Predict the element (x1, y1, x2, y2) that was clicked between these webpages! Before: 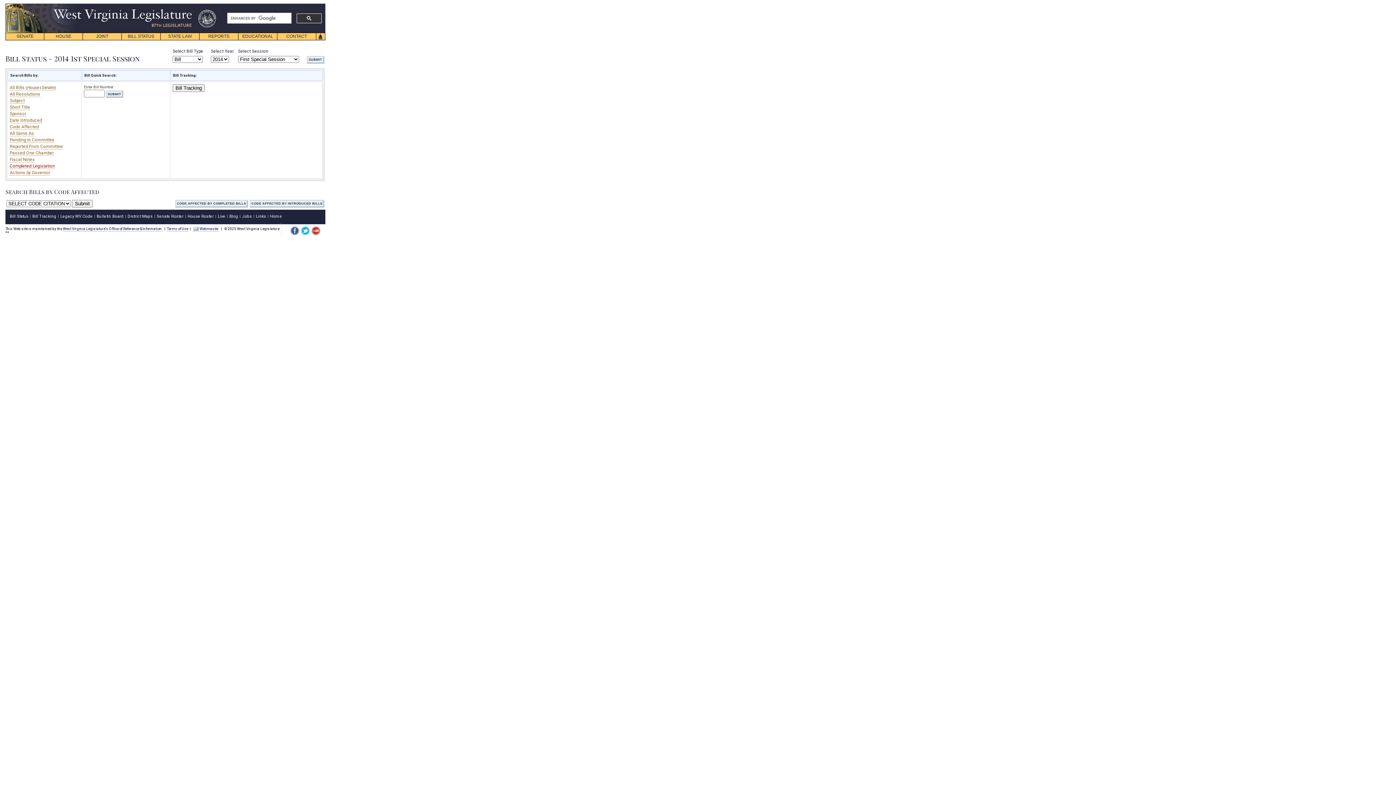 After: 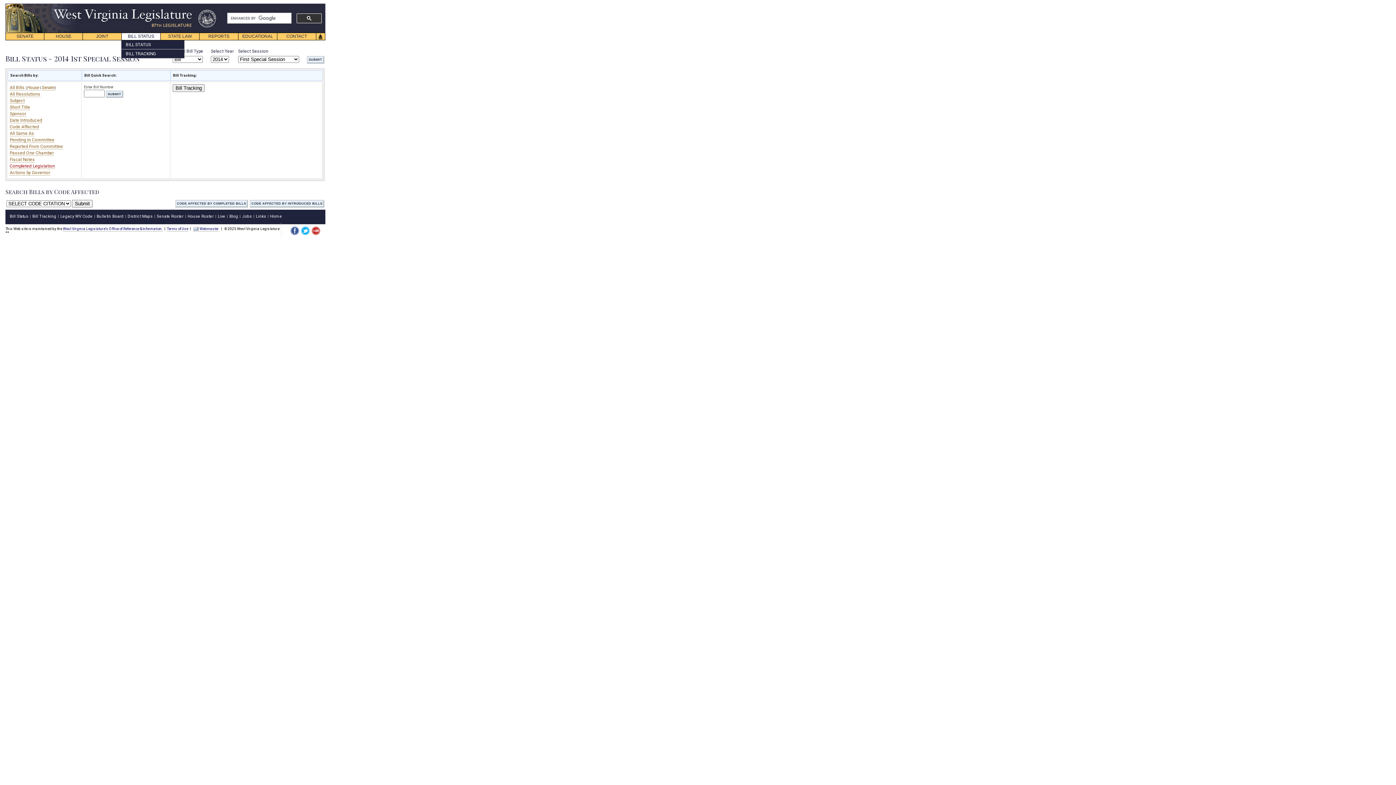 Action: bbox: (121, 32, 160, 40) label: BILL STATUS